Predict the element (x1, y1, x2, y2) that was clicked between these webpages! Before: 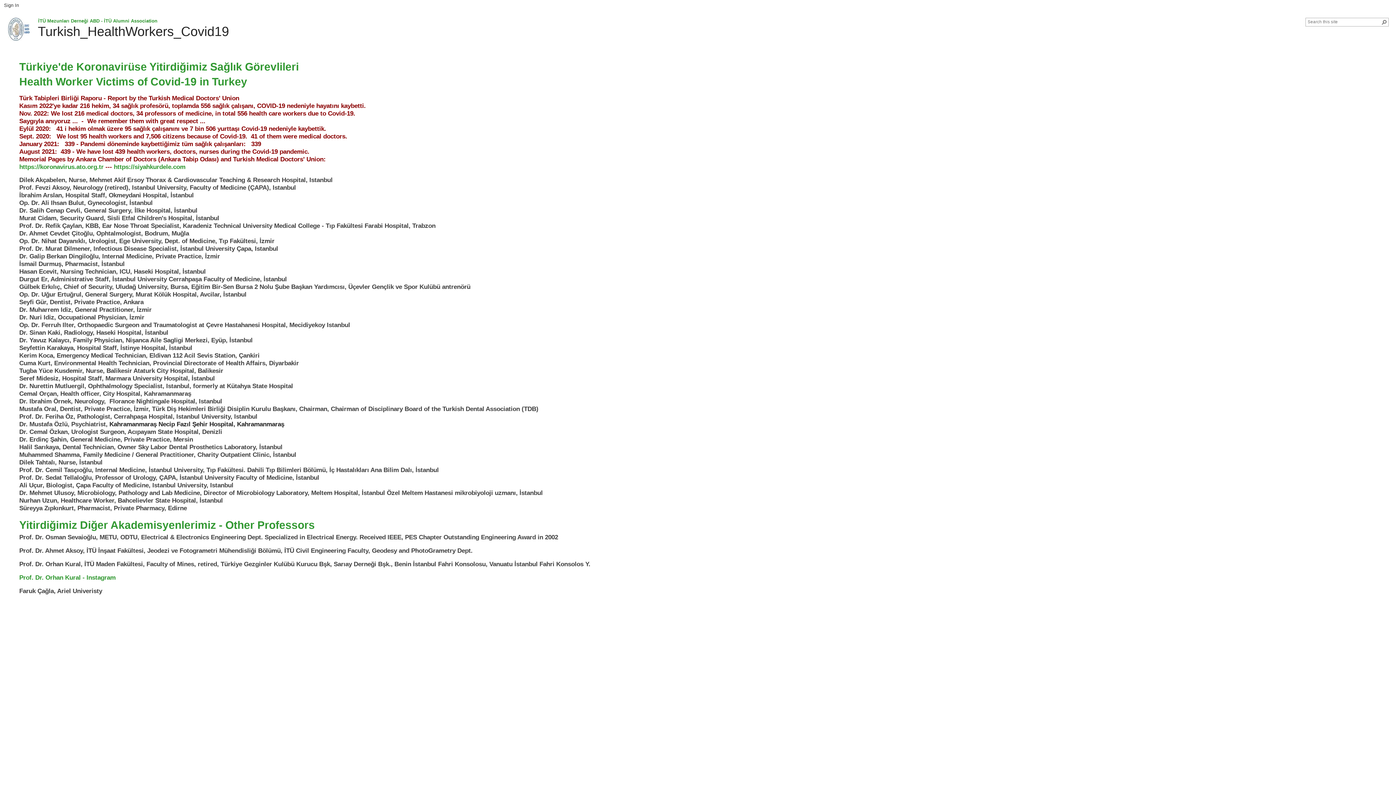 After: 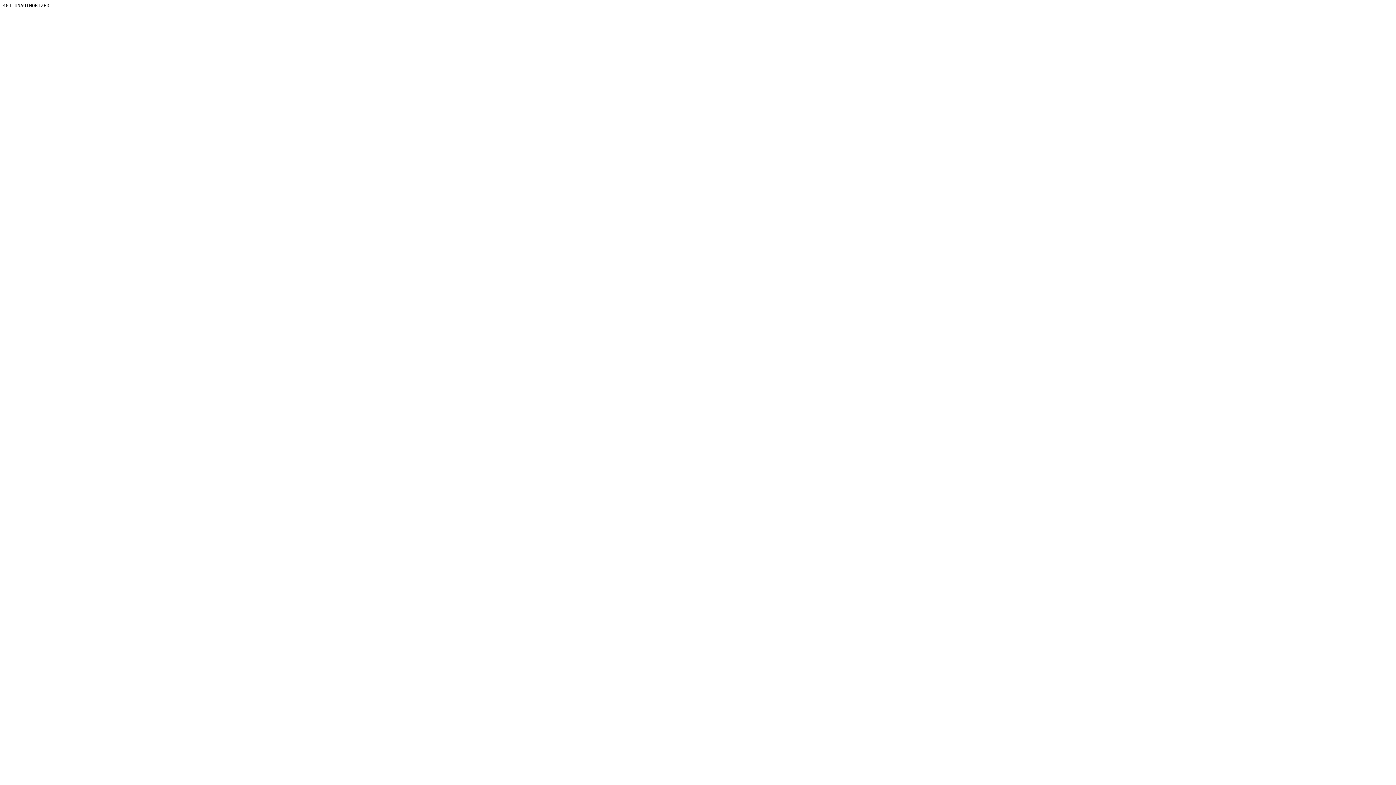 Action: label: Sign In bbox: (0, 0, 21, 10)